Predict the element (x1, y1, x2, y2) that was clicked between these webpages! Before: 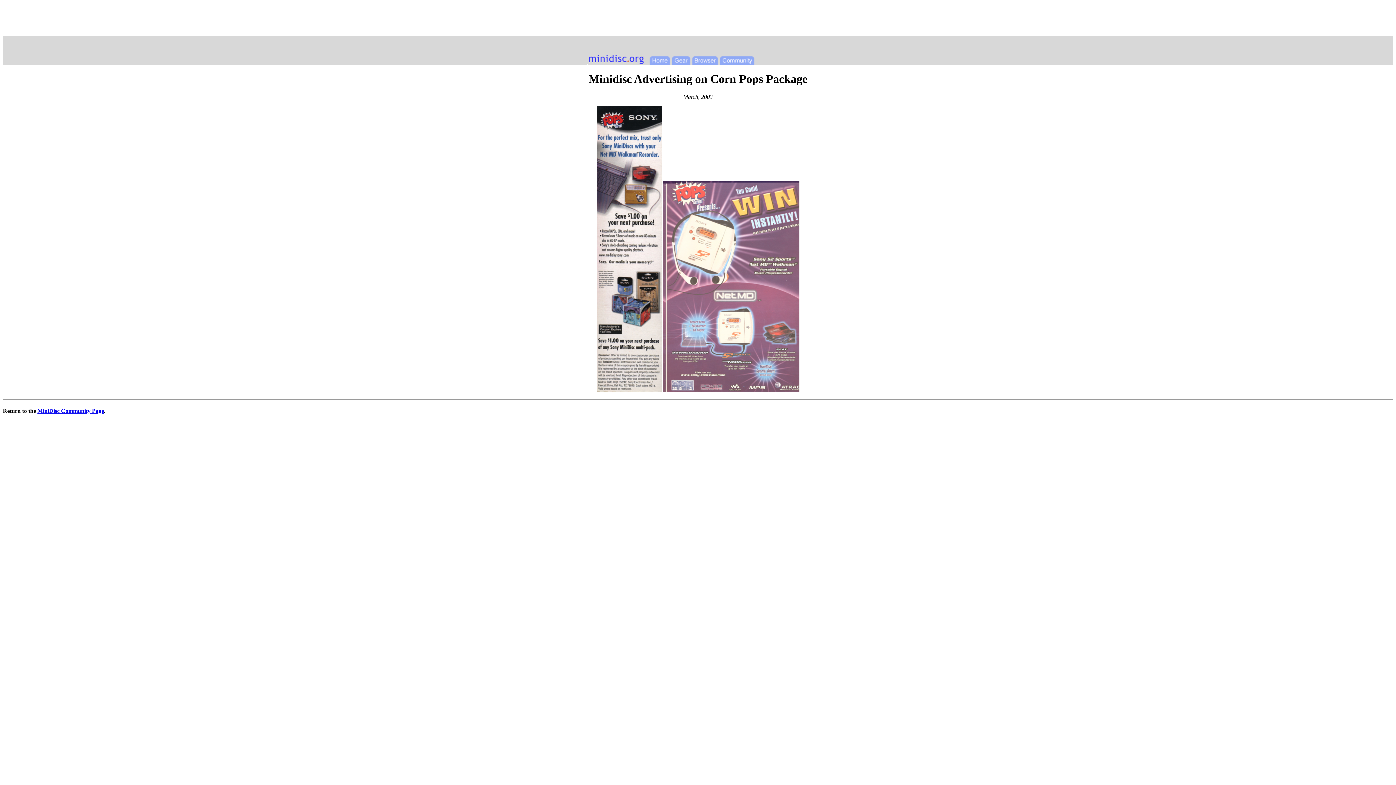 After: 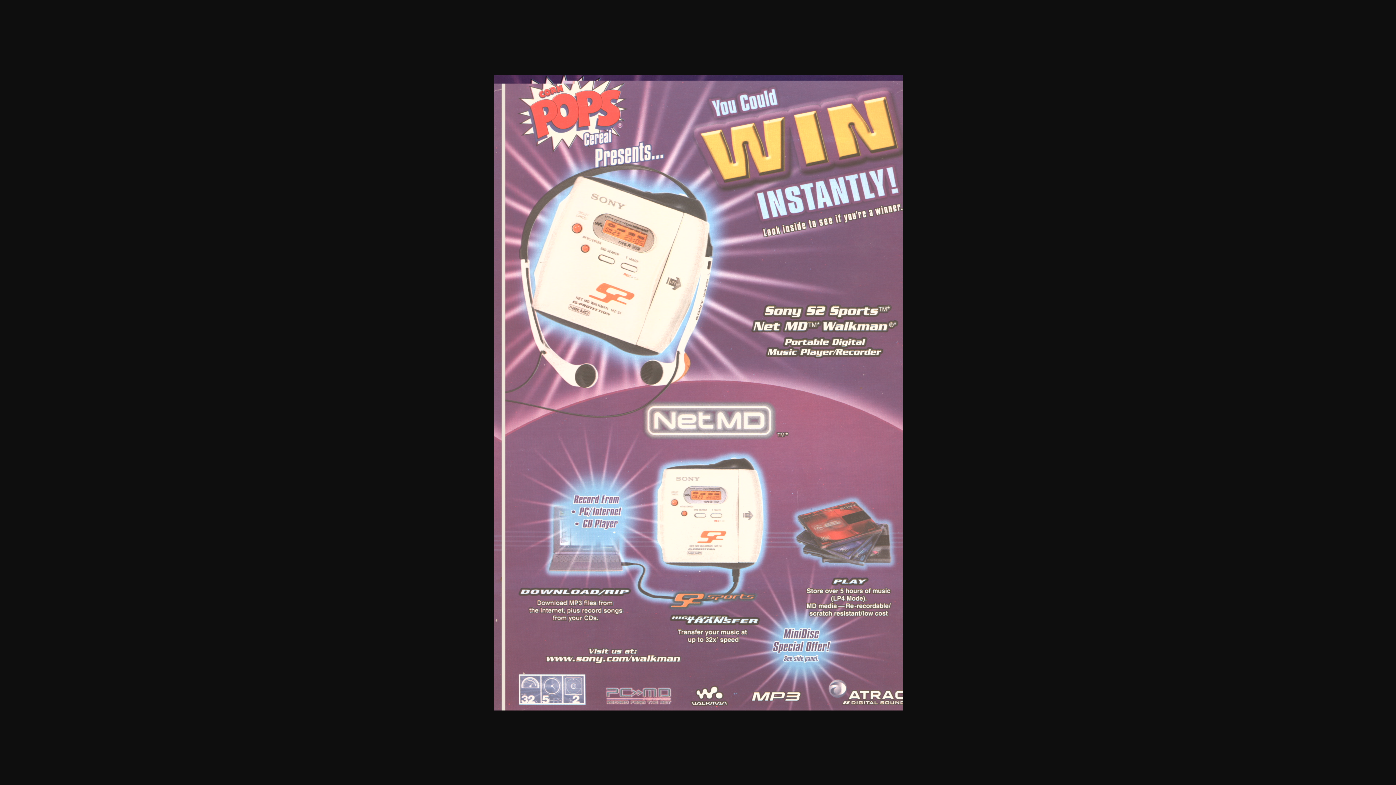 Action: bbox: (663, 387, 799, 393)